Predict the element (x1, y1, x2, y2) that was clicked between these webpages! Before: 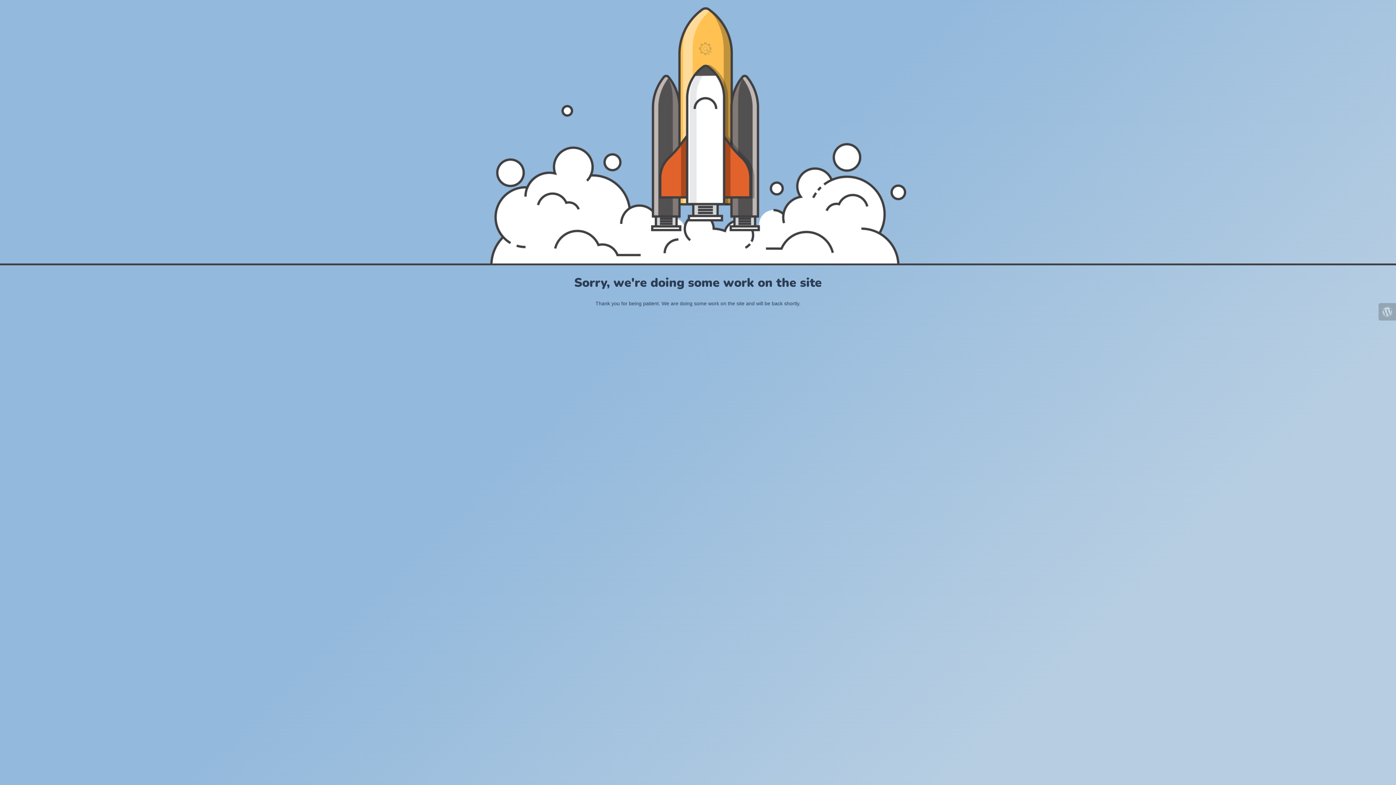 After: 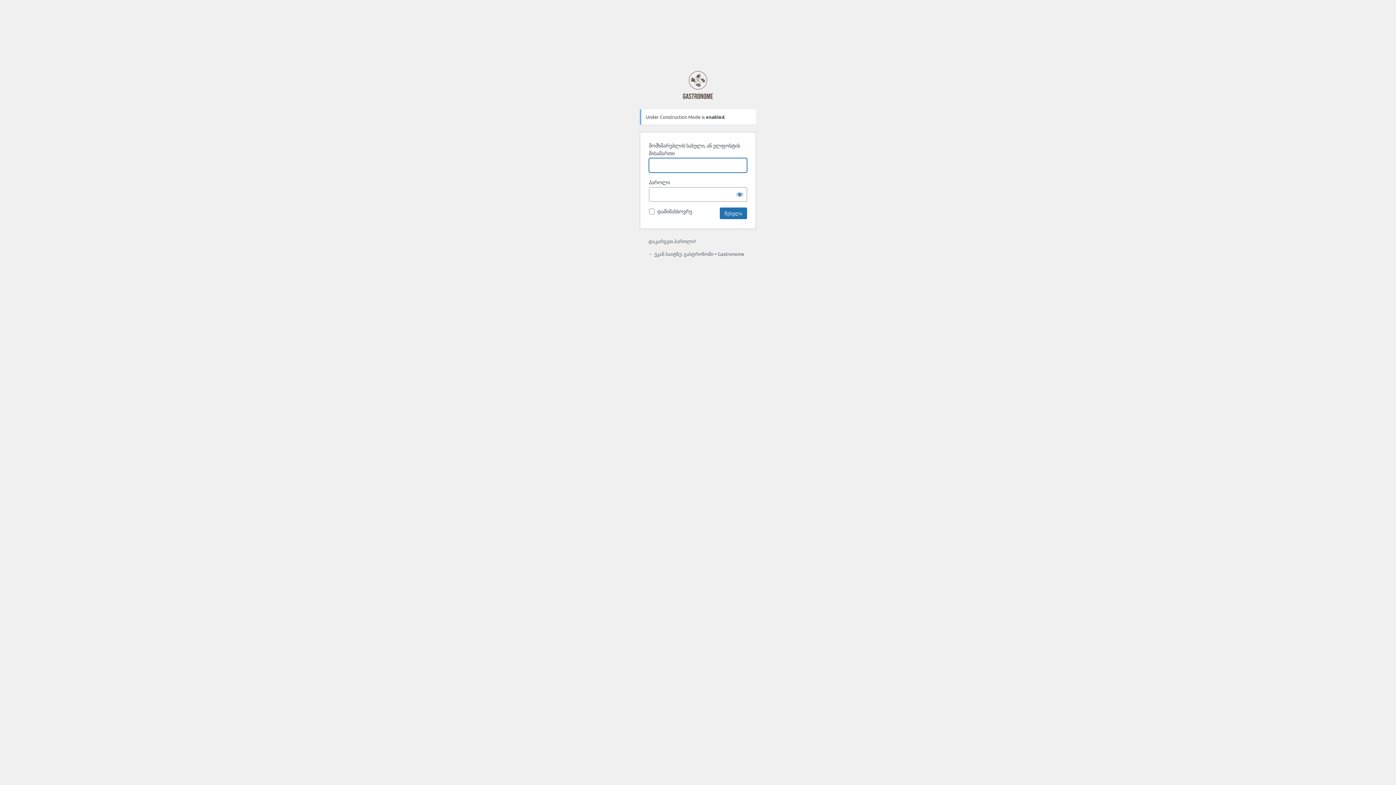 Action: bbox: (1378, 303, 1396, 320)